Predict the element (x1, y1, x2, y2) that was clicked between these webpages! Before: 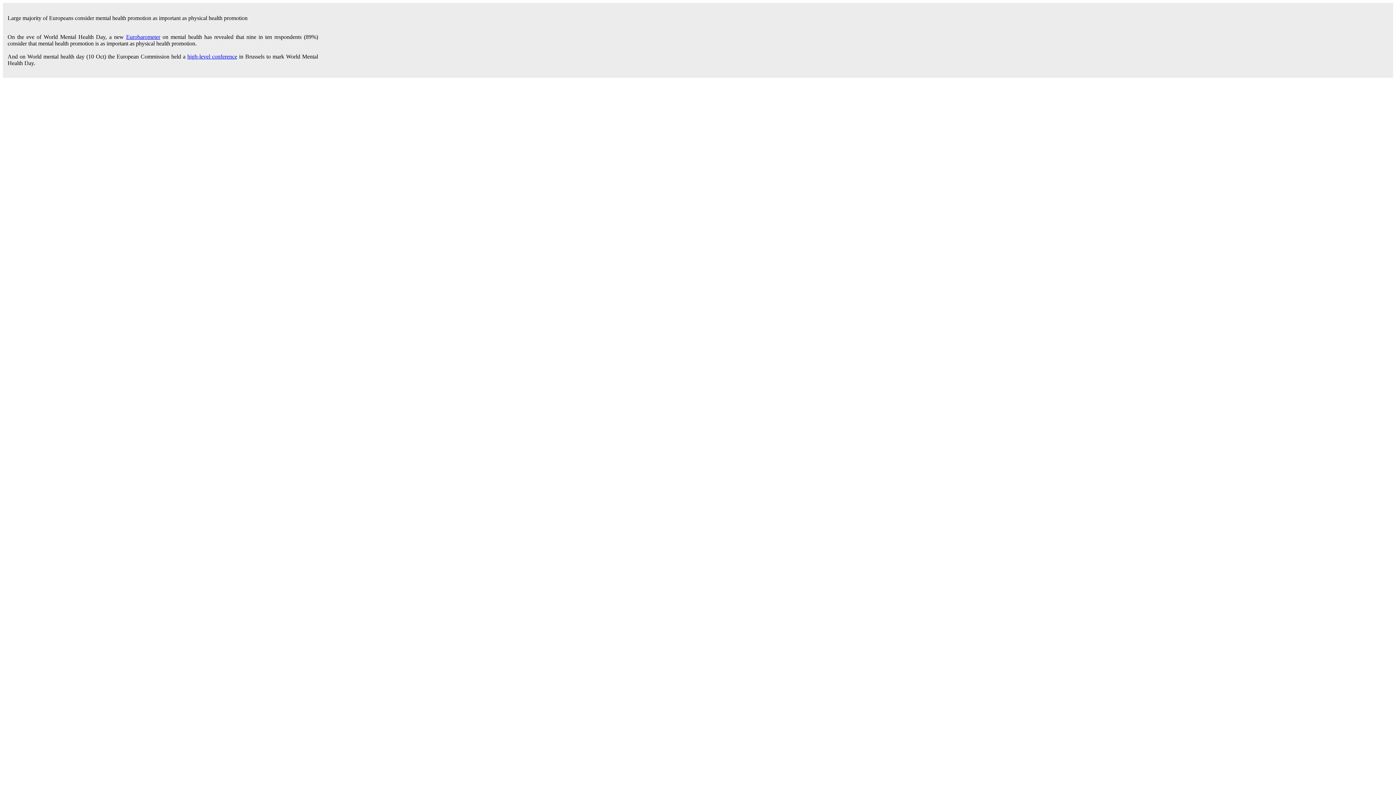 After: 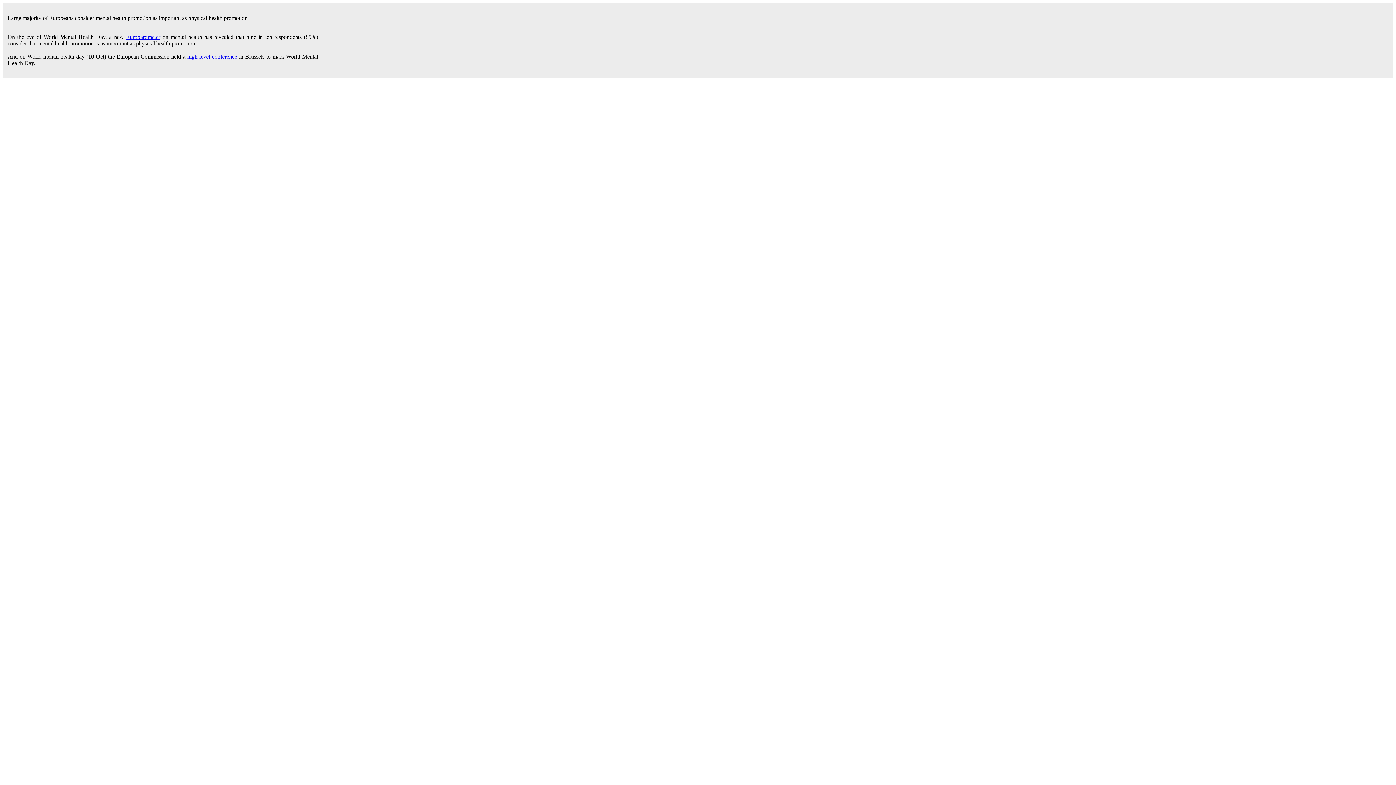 Action: label: high-level conference bbox: (187, 53, 237, 59)